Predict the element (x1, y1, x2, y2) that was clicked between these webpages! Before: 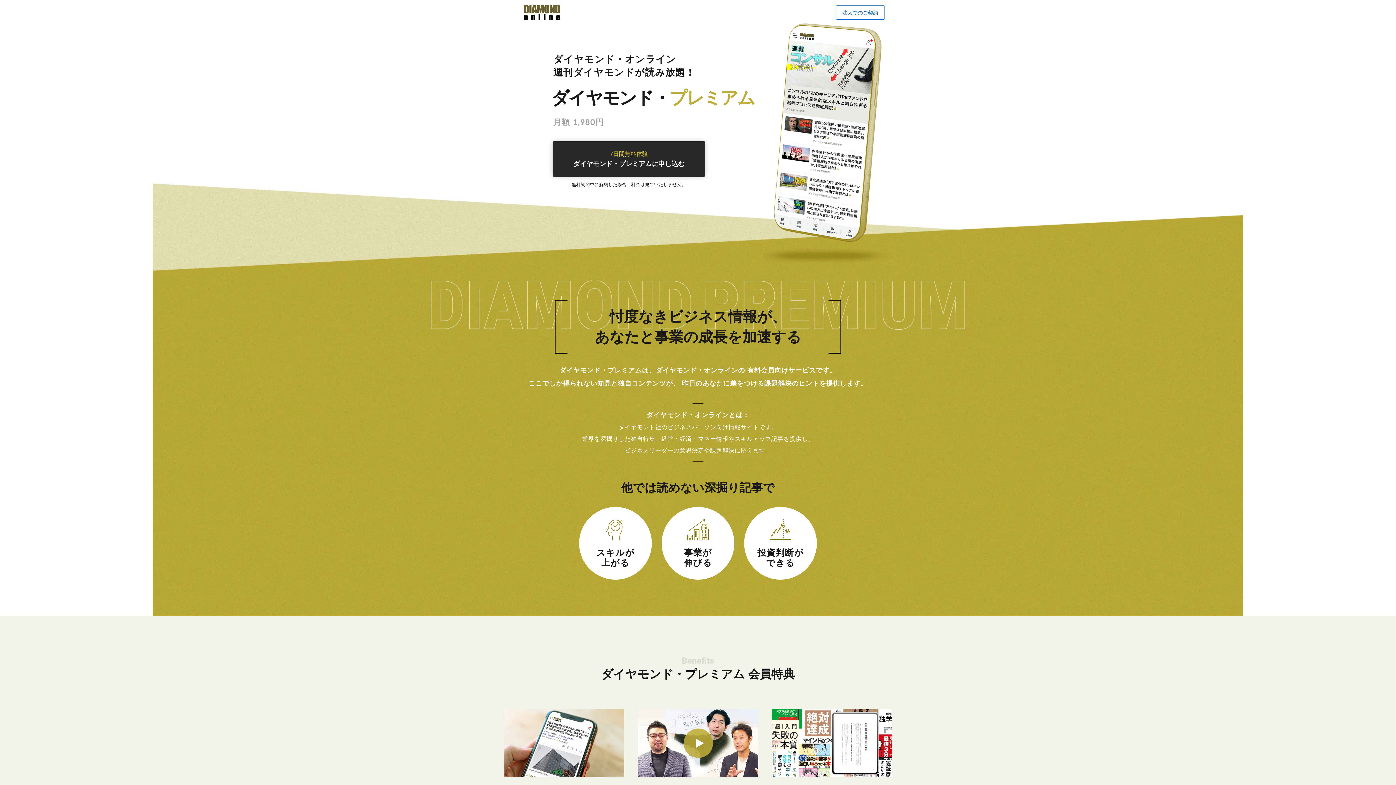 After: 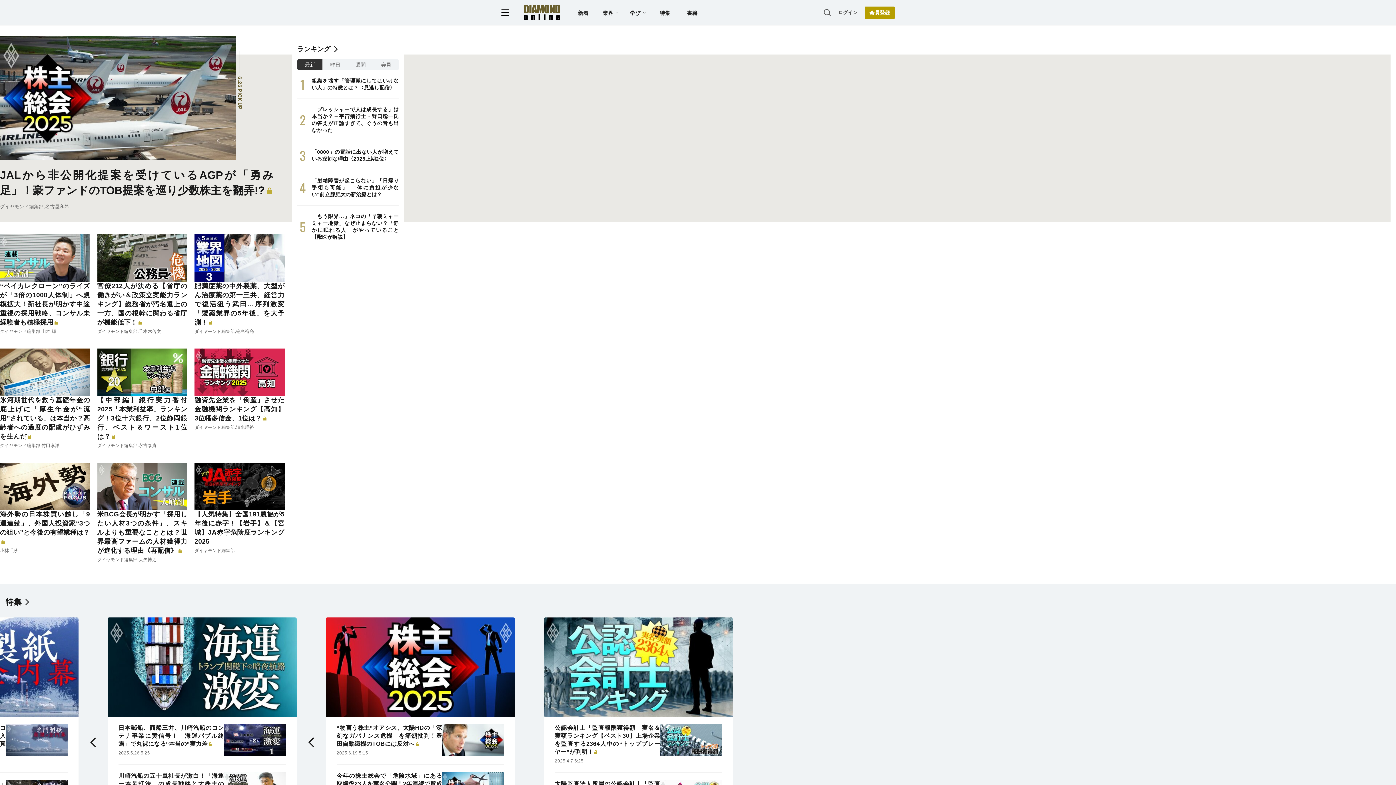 Action: bbox: (524, 4, 560, 20)